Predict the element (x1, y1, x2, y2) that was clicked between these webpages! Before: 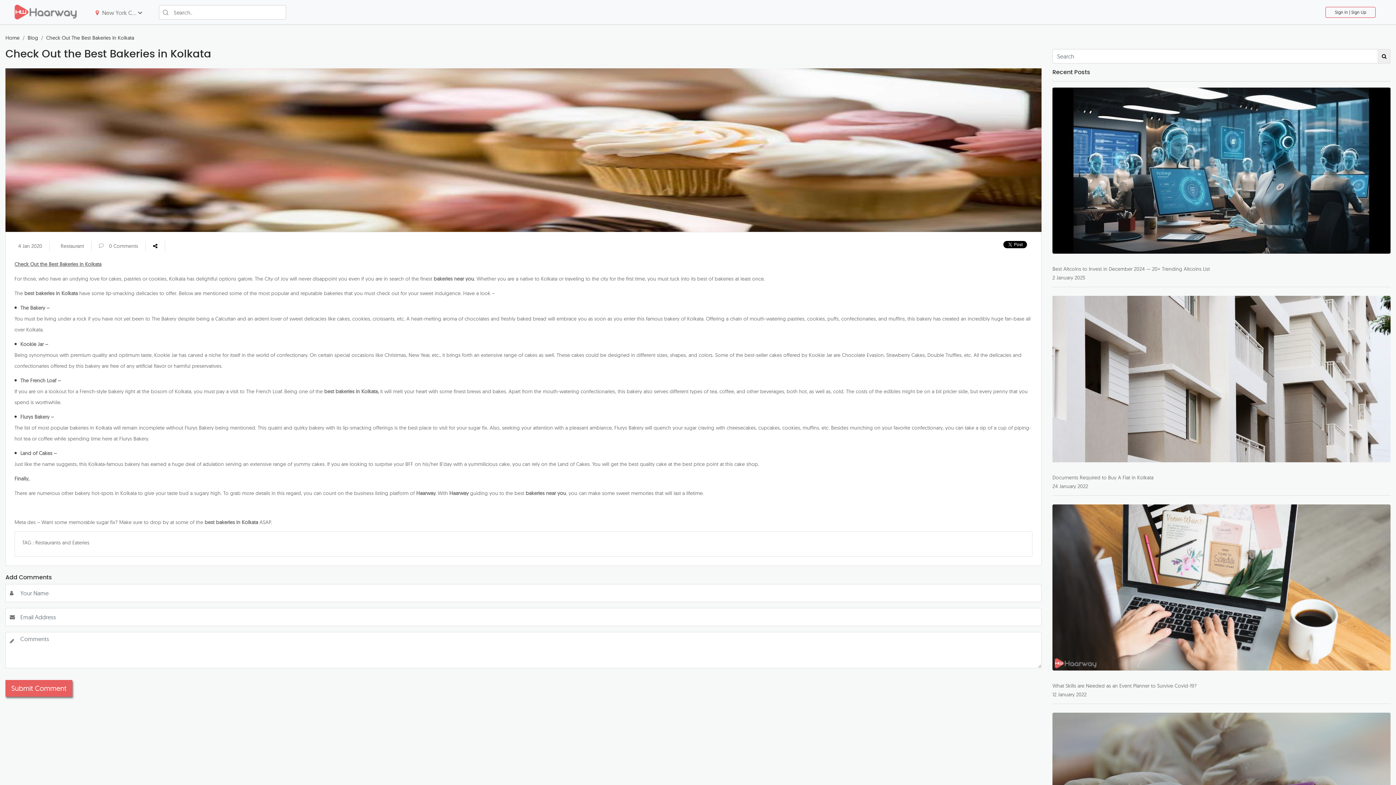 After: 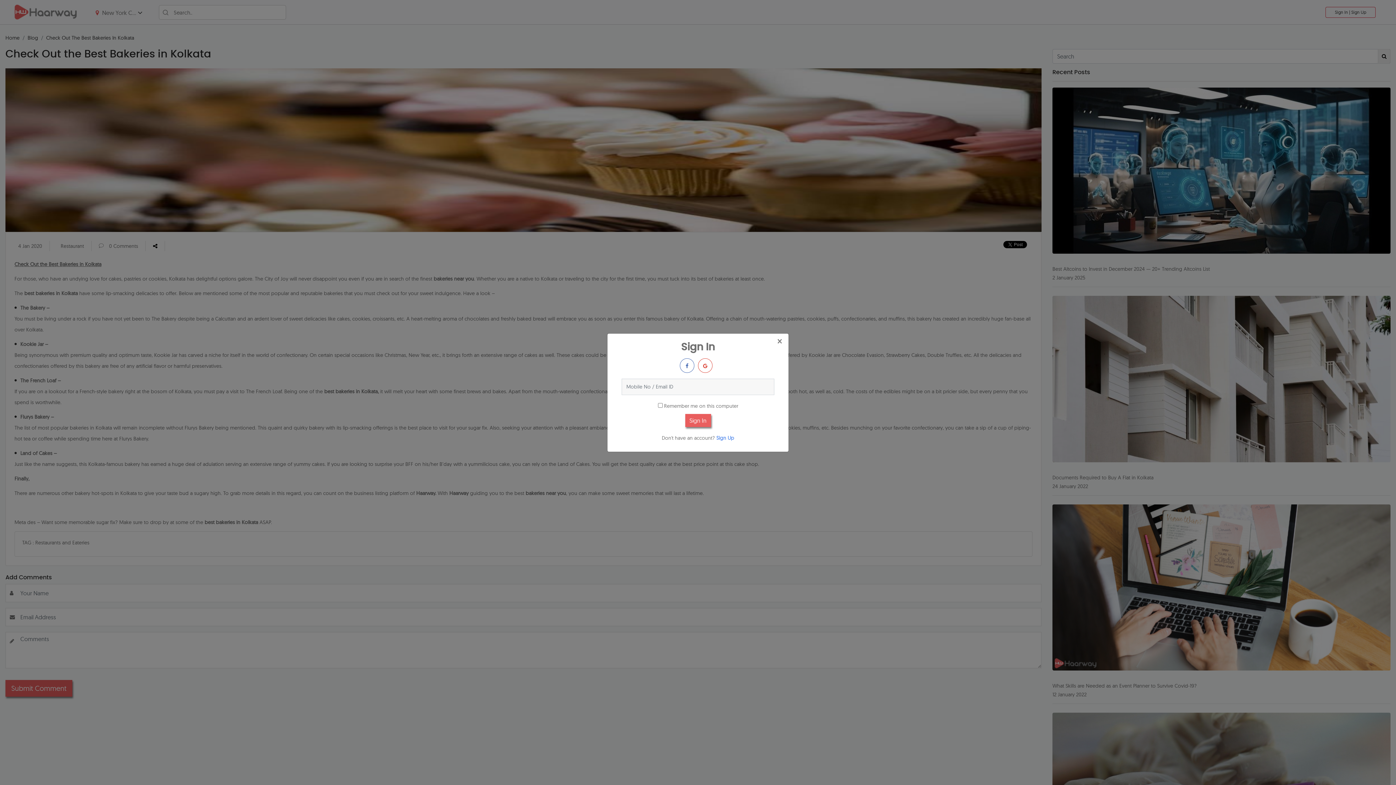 Action: bbox: (1325, 6, 1376, 17) label: Sign In | Sign Up